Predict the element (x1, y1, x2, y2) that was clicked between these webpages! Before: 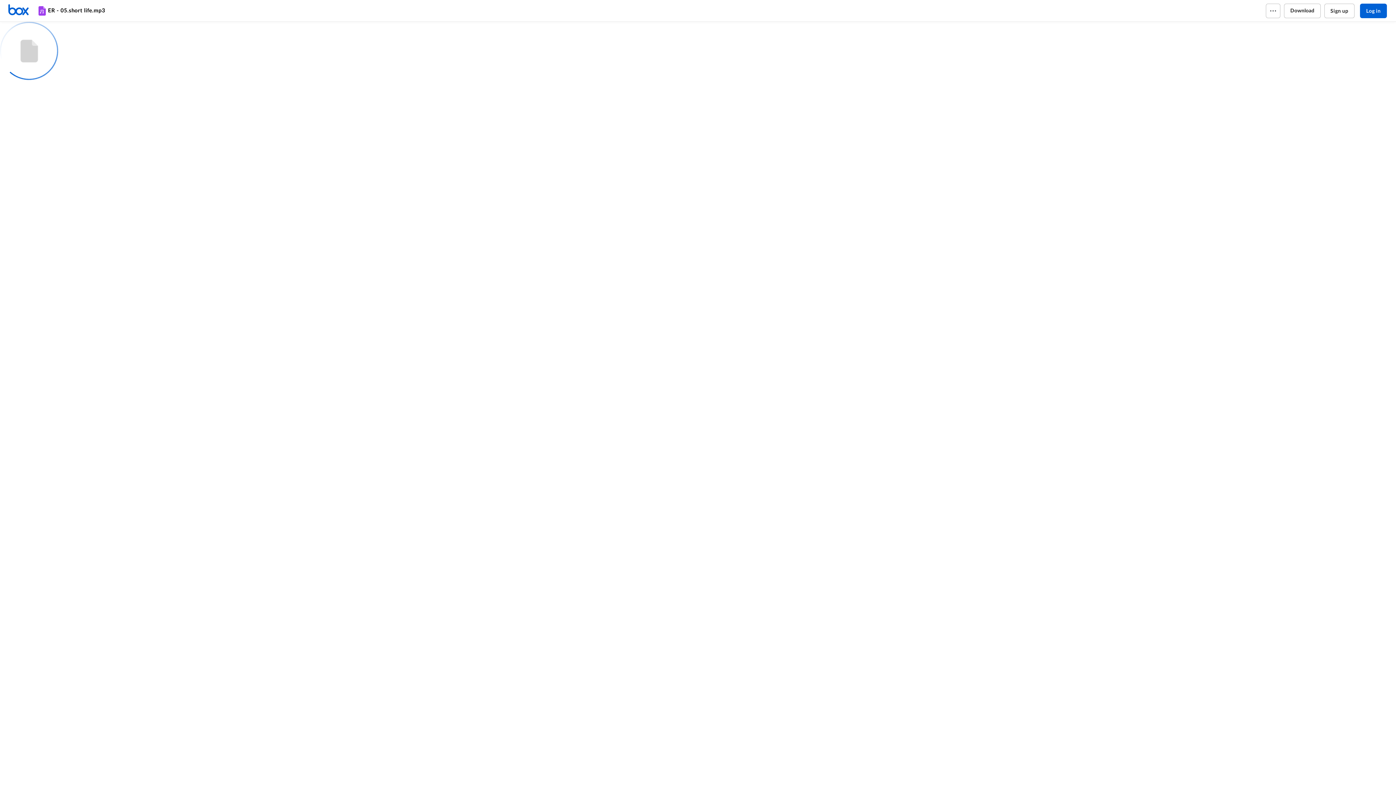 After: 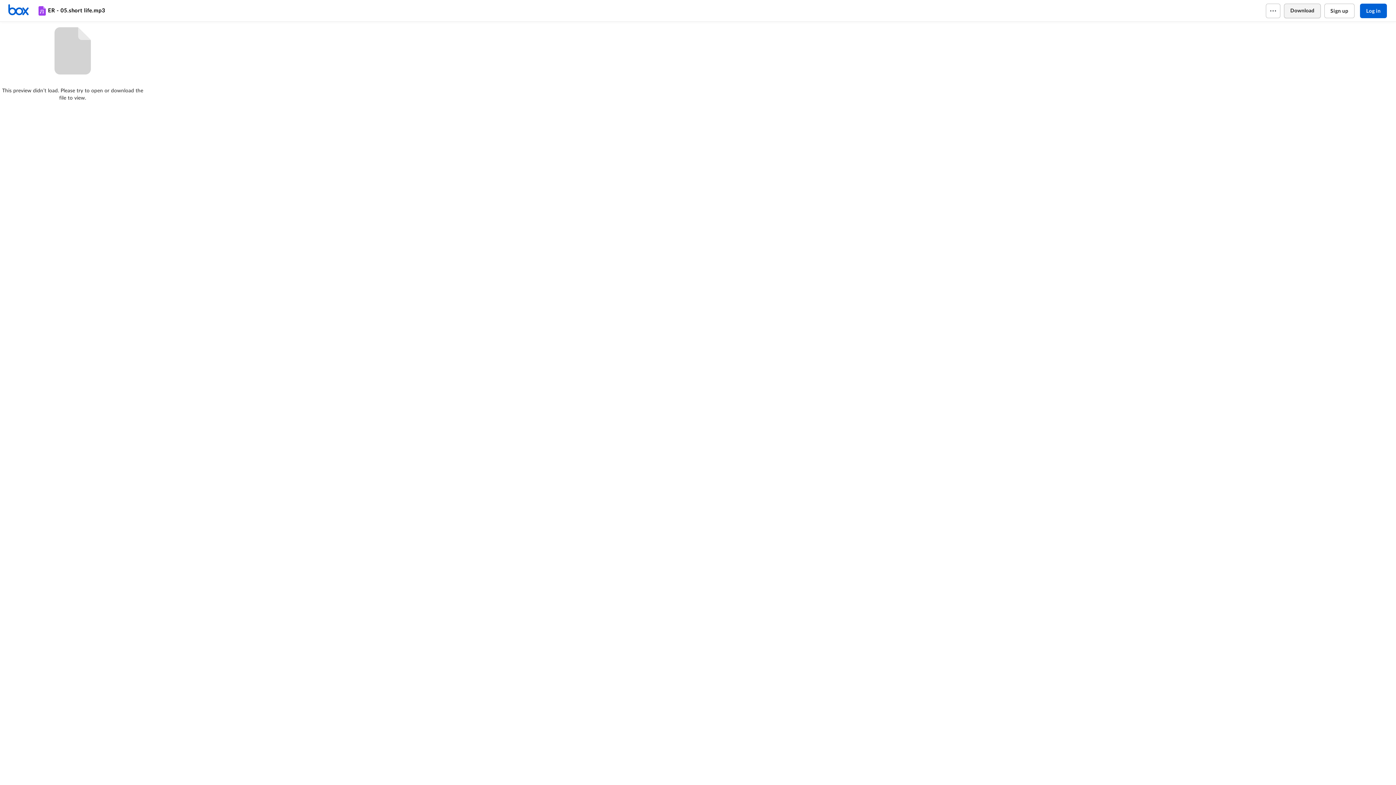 Action: label: Download bbox: (1284, 3, 1320, 18)